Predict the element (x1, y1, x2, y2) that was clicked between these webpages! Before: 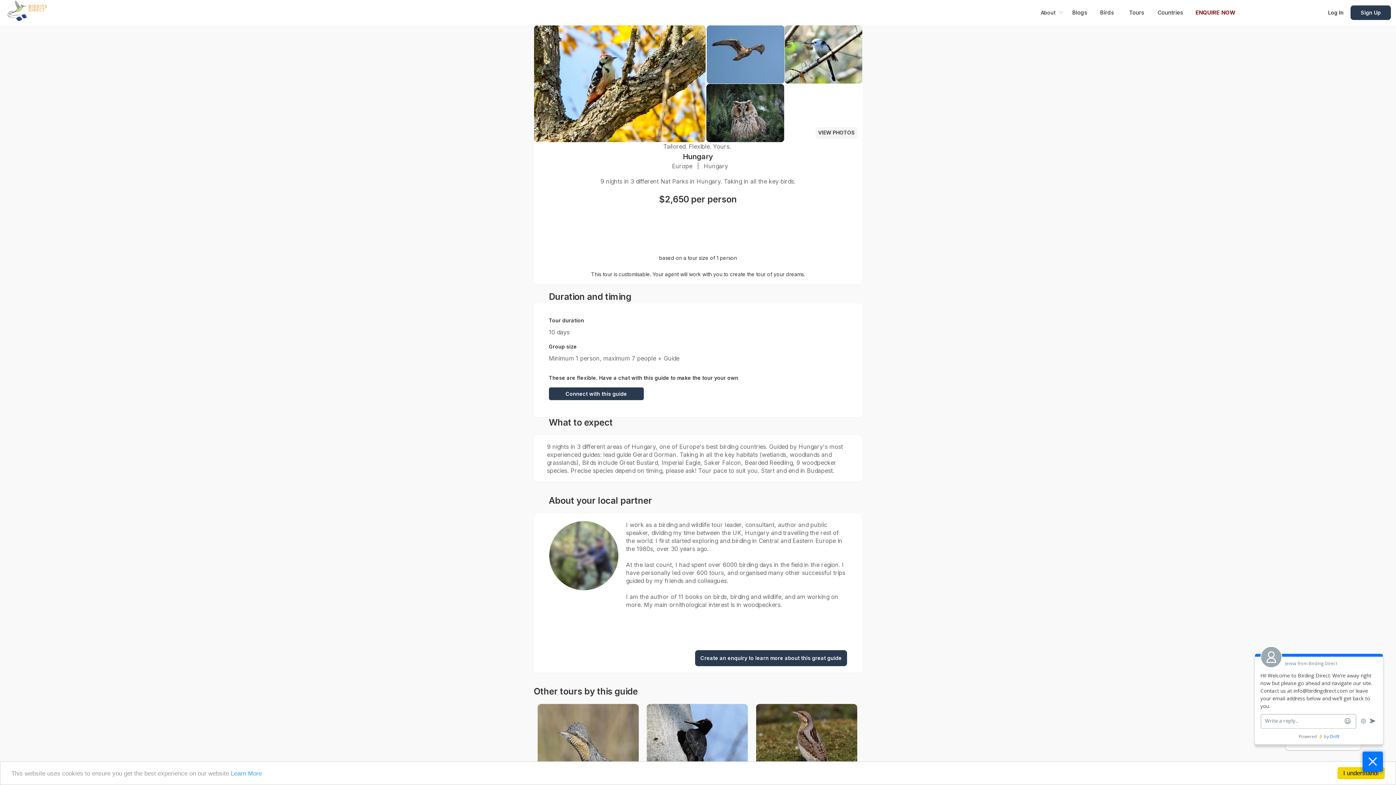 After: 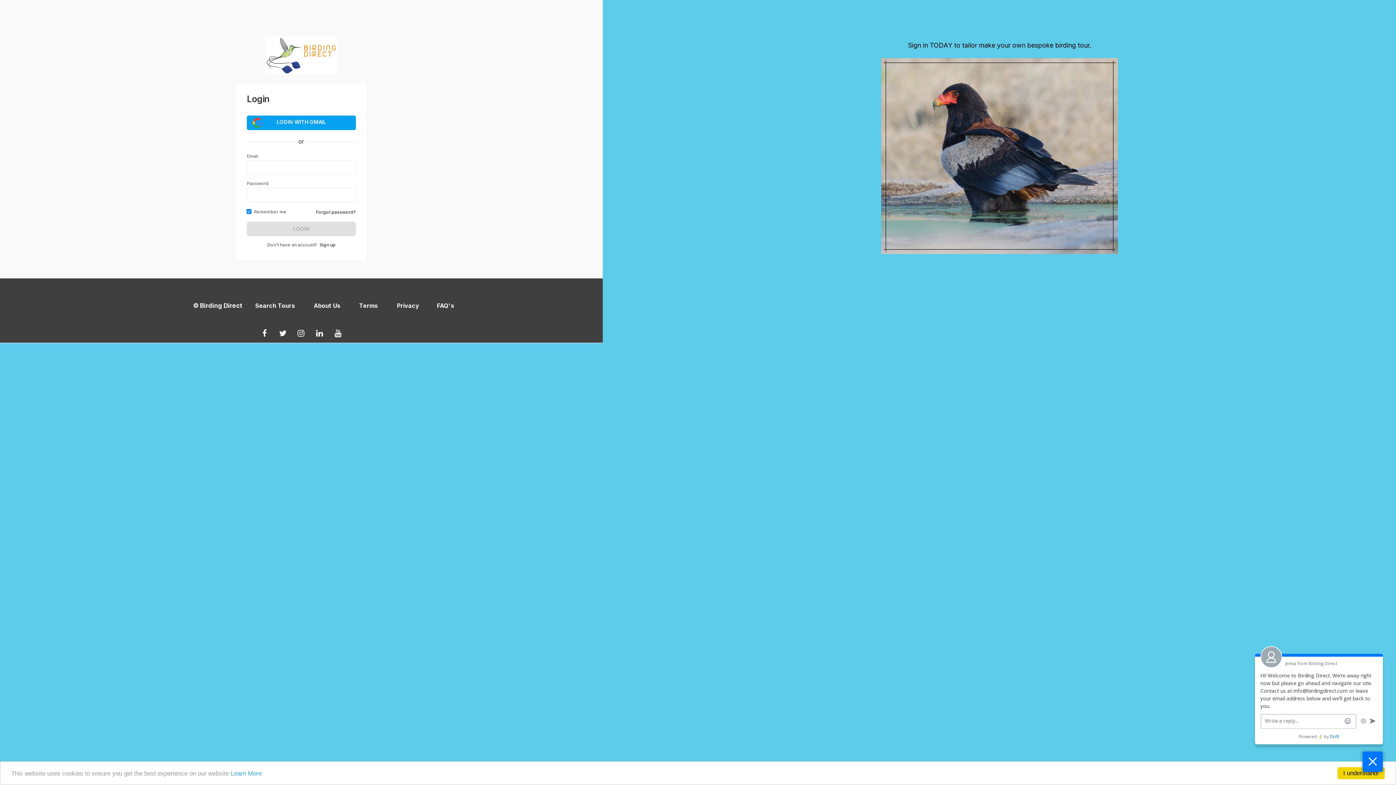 Action: label: Log In bbox: (1326, 5, 1343, 20)